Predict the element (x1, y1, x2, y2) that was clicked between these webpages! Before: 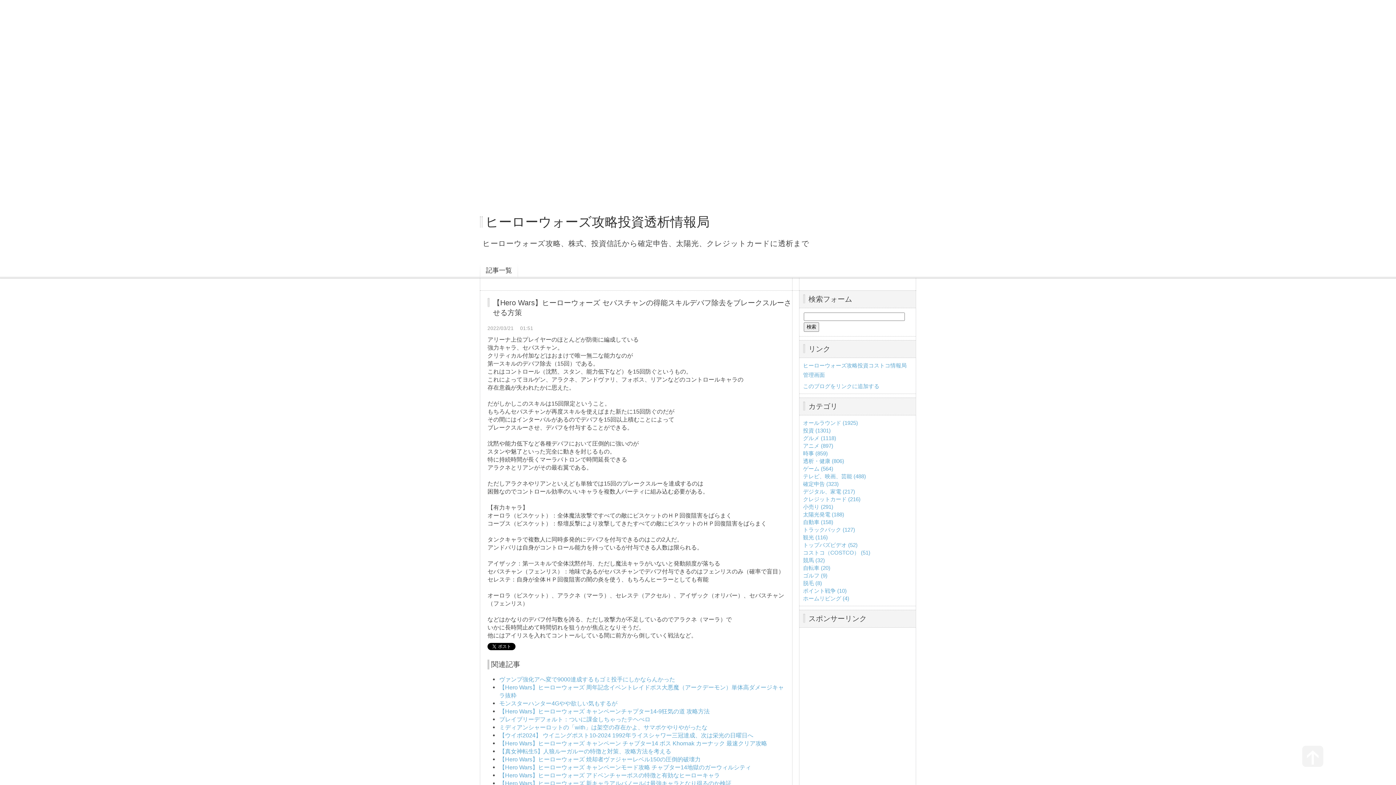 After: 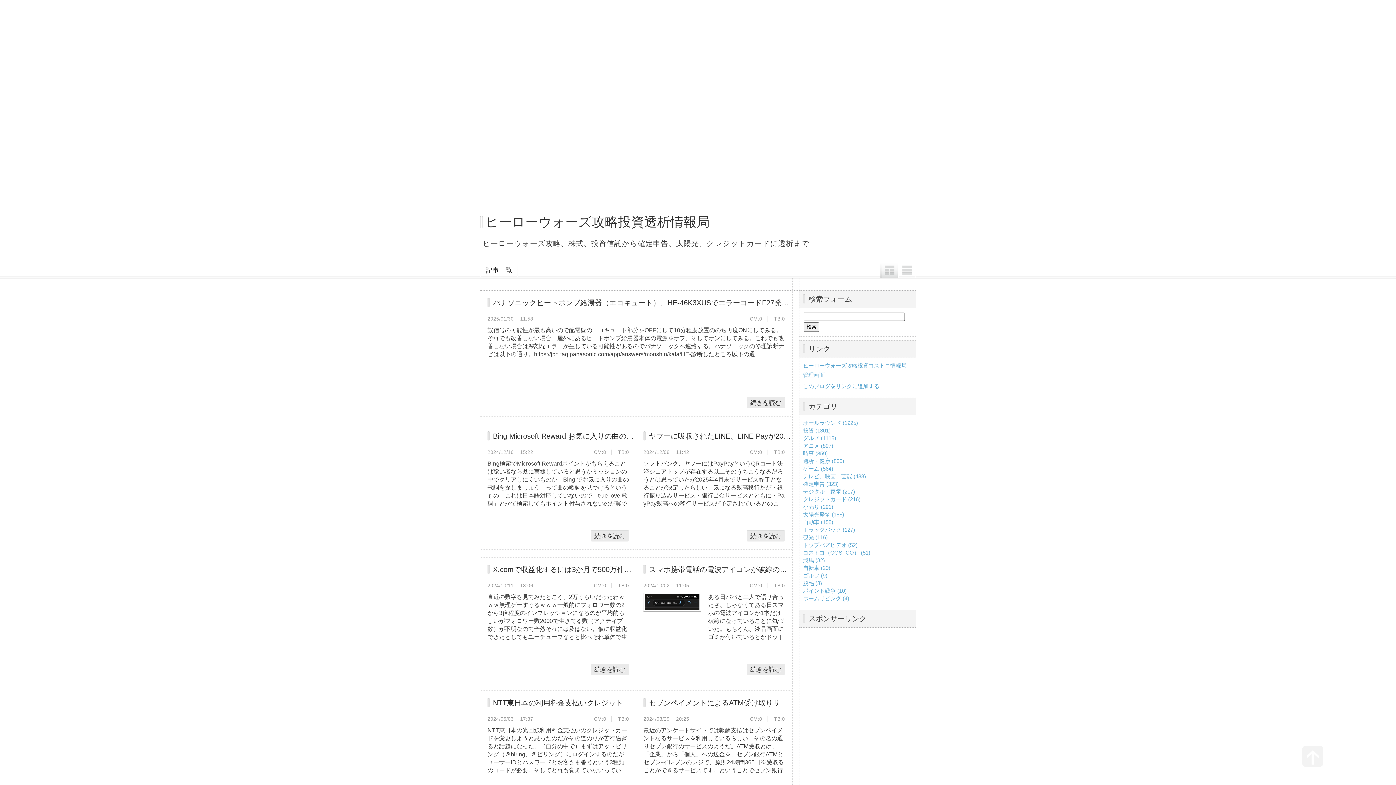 Action: label: デジタル、家電 (217) bbox: (803, 488, 855, 494)